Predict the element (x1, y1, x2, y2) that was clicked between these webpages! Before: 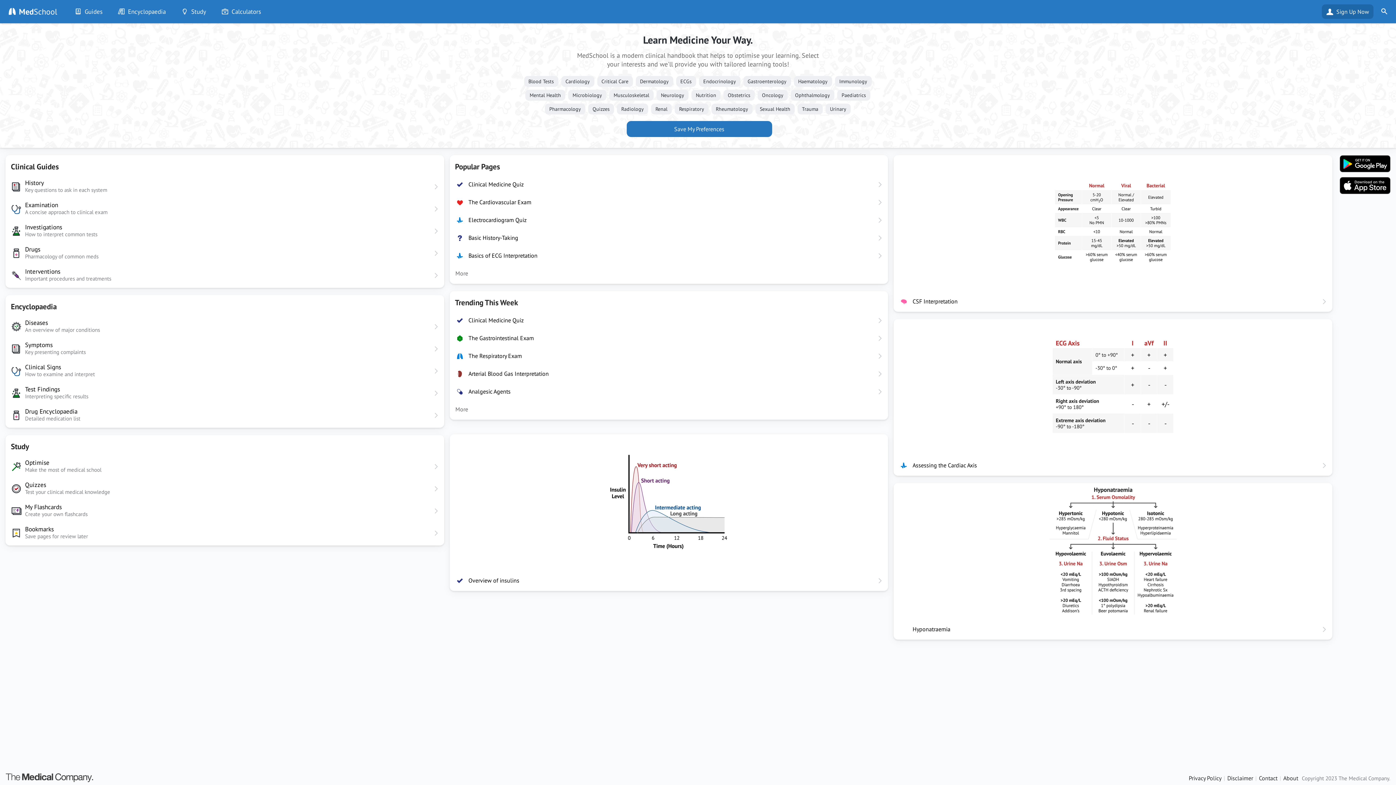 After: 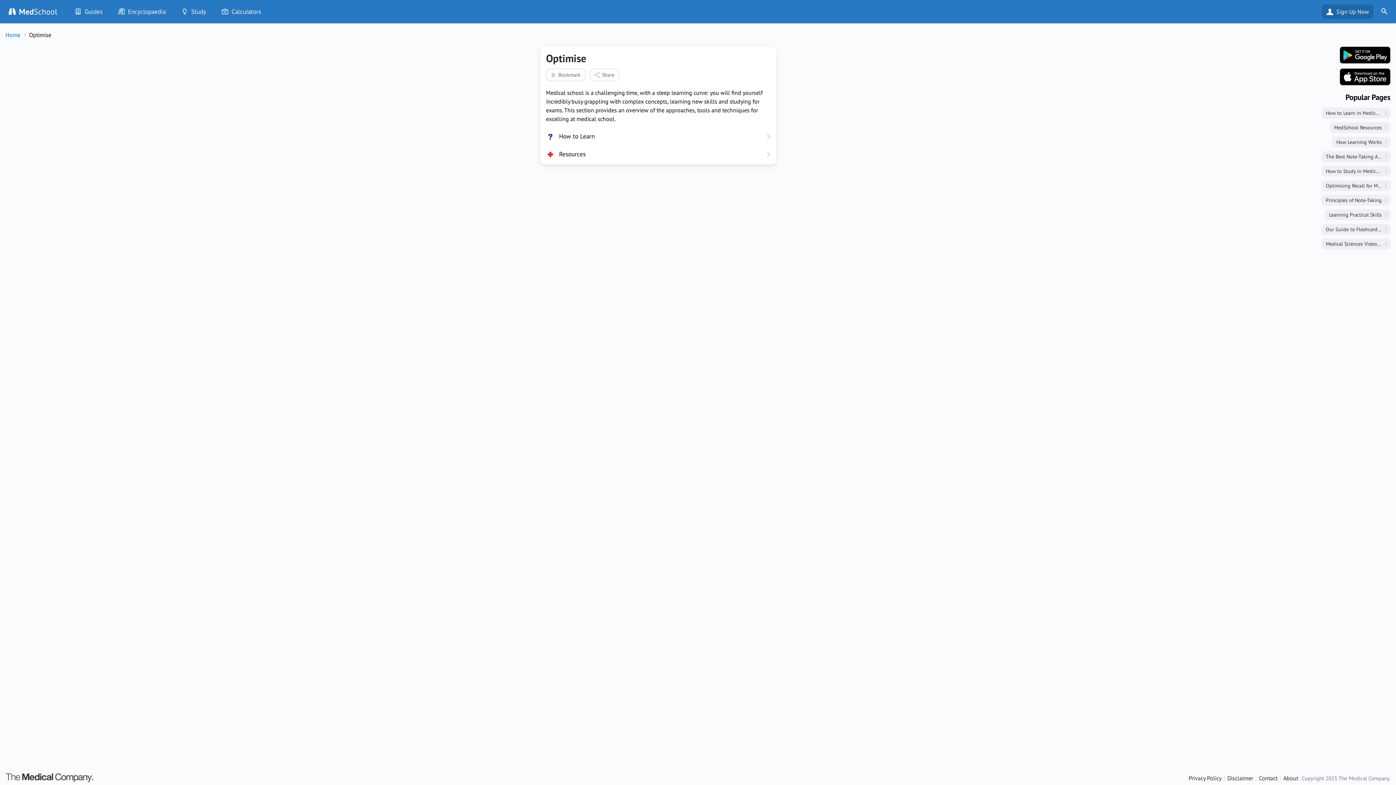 Action: label: Optimise
Make the most of medical school bbox: (25, 455, 442, 477)